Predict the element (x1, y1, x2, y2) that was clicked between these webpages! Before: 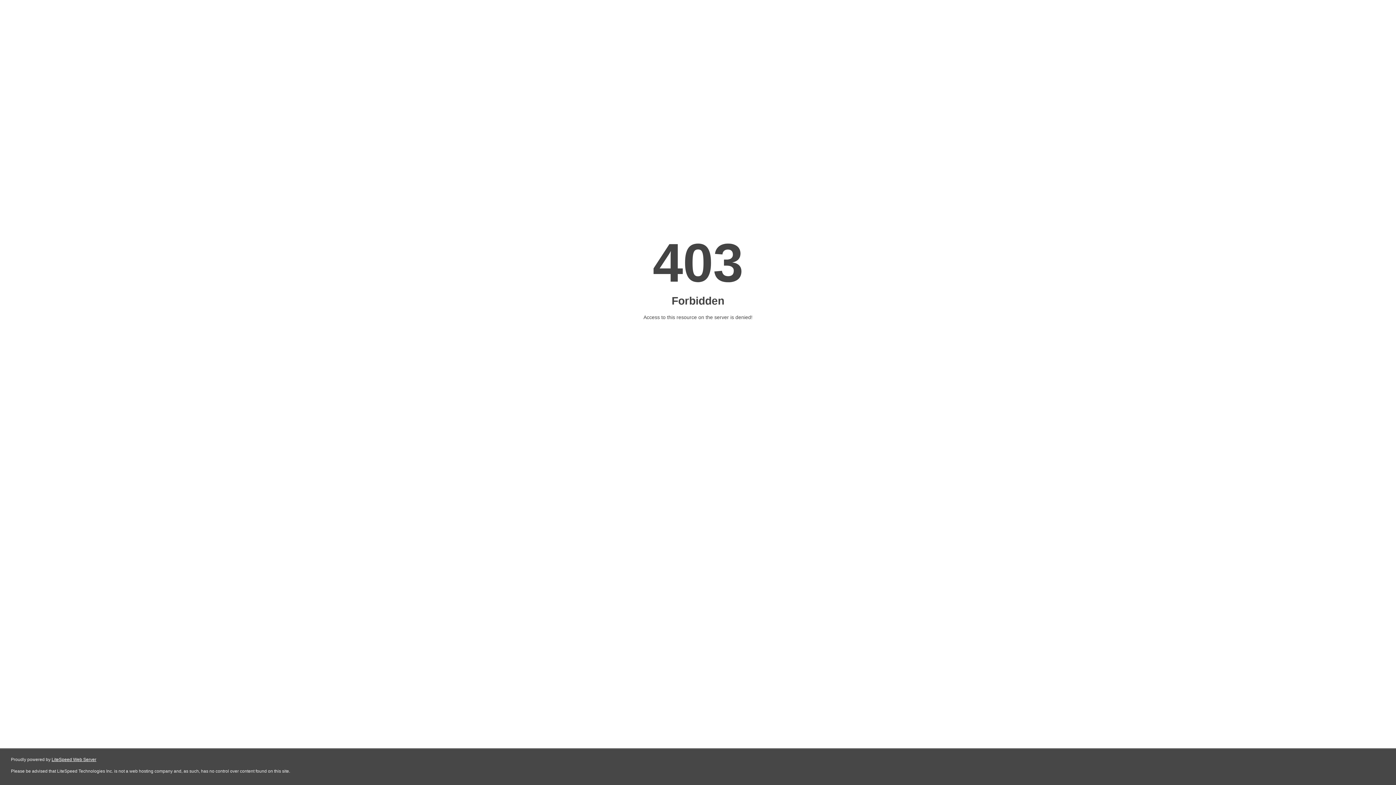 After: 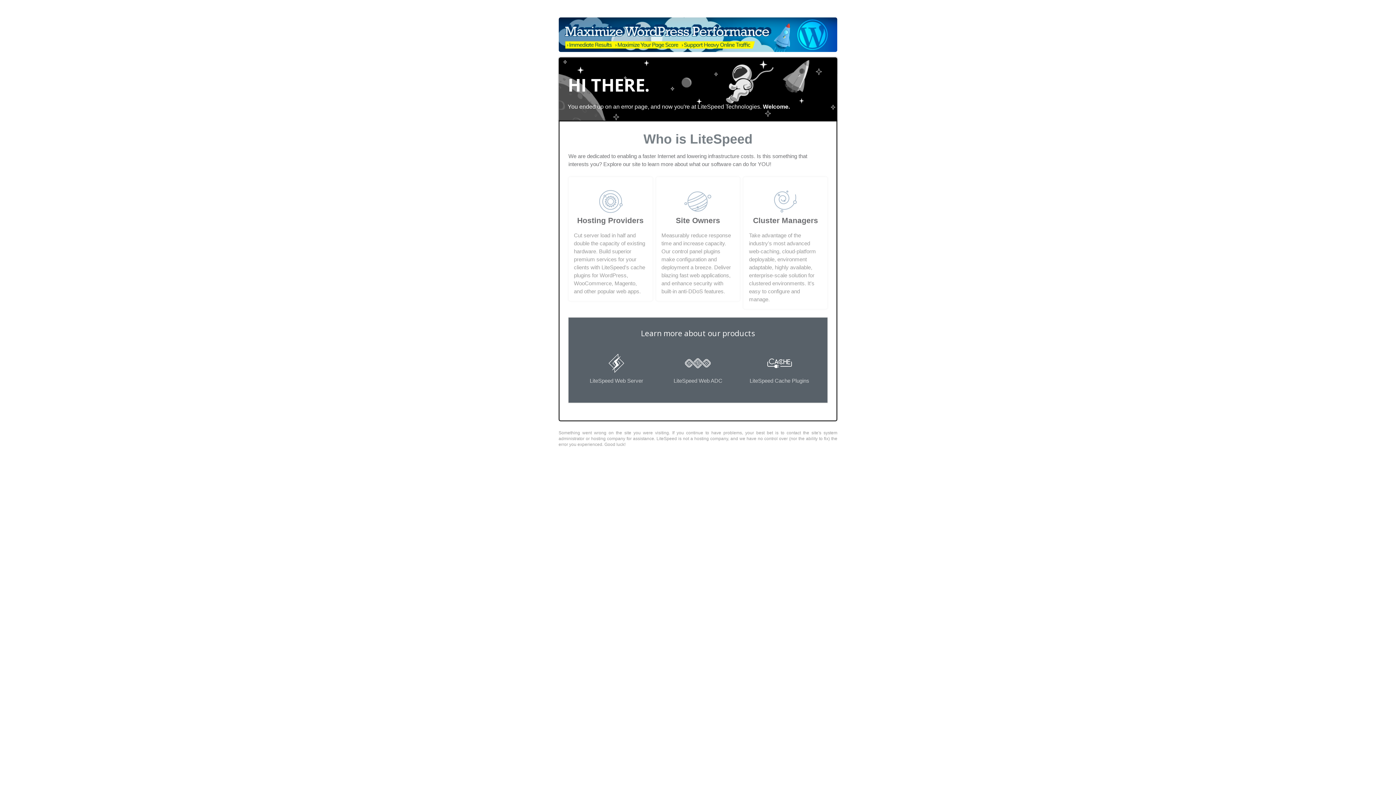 Action: bbox: (51, 757, 96, 762) label: LiteSpeed Web Server